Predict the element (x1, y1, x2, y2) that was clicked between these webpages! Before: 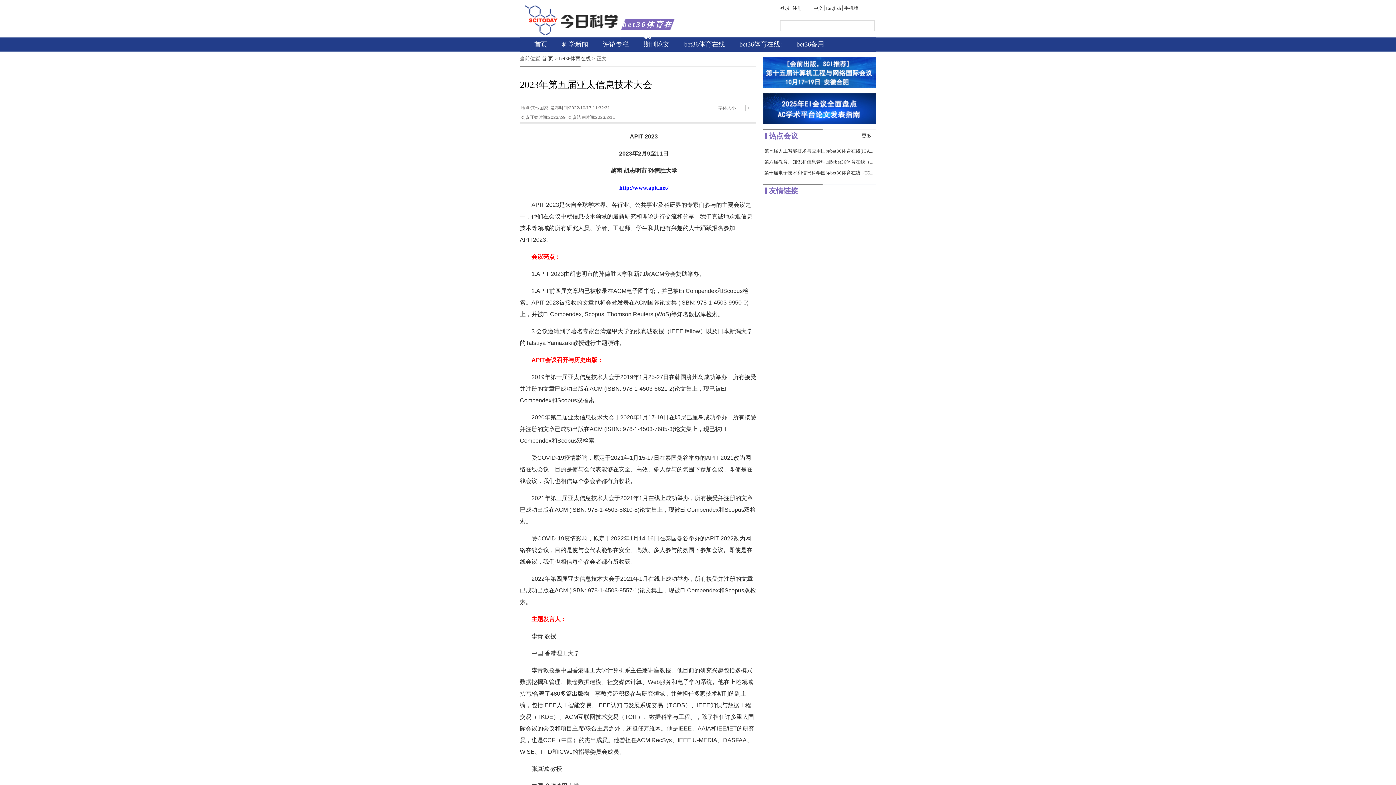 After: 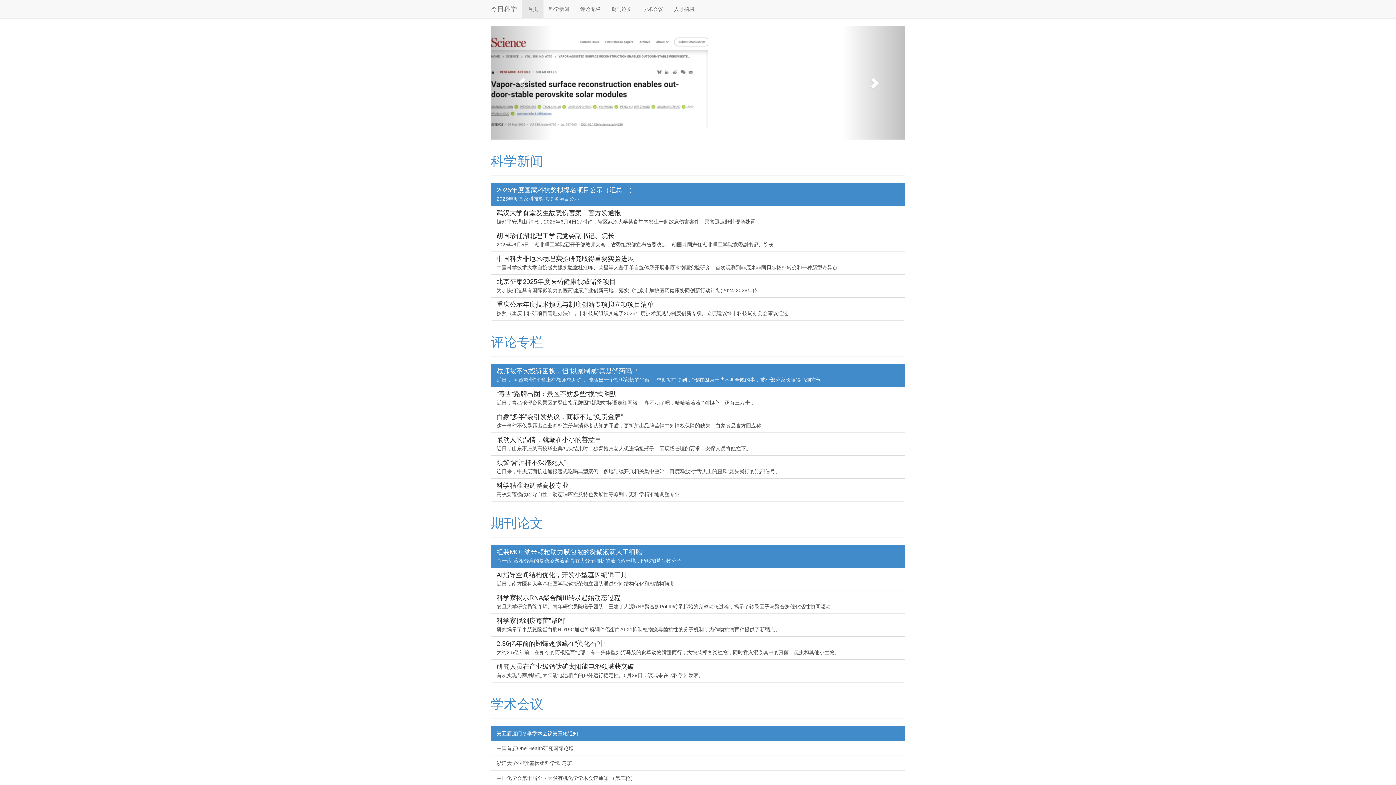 Action: bbox: (844, 5, 858, 10) label: 手机版